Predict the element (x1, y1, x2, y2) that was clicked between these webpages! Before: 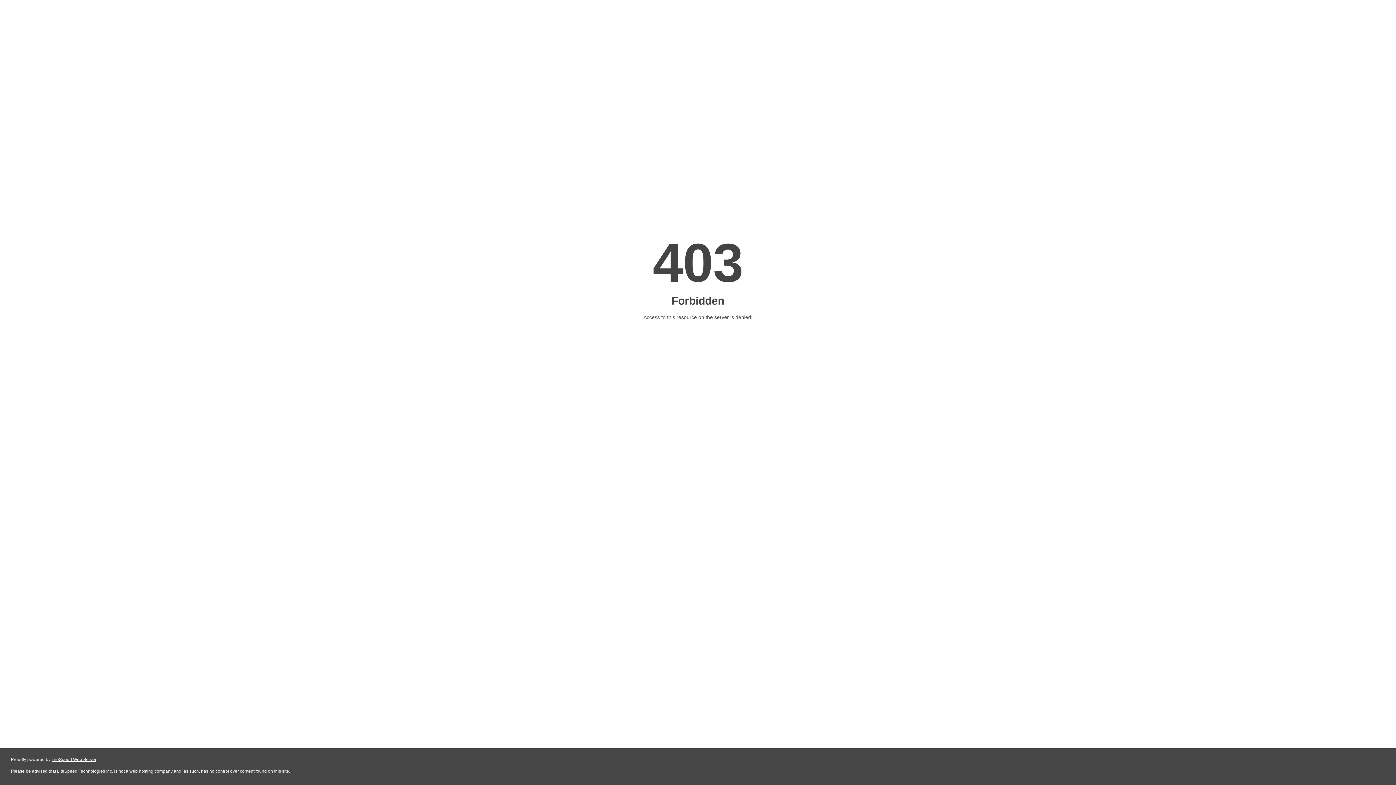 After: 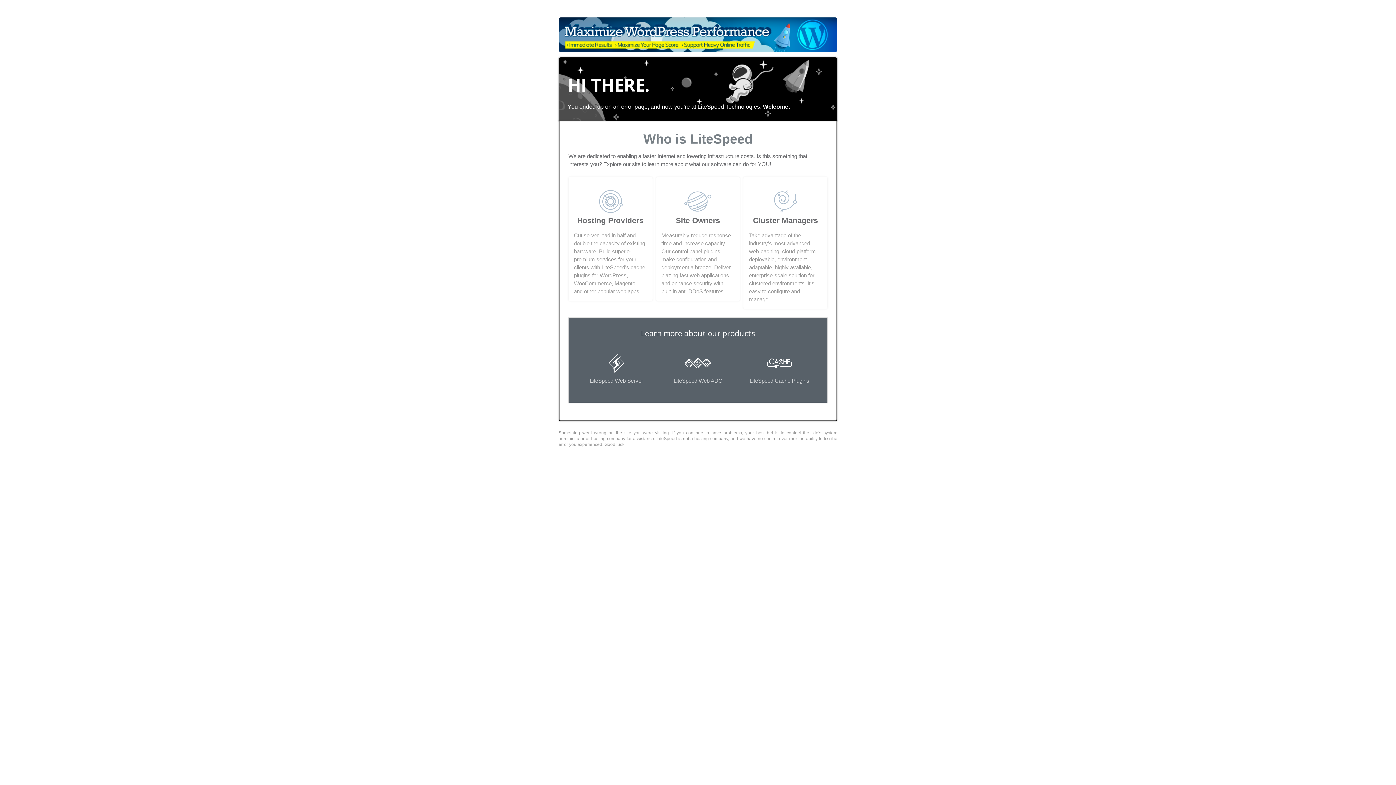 Action: label: LiteSpeed Web Server bbox: (51, 757, 96, 762)